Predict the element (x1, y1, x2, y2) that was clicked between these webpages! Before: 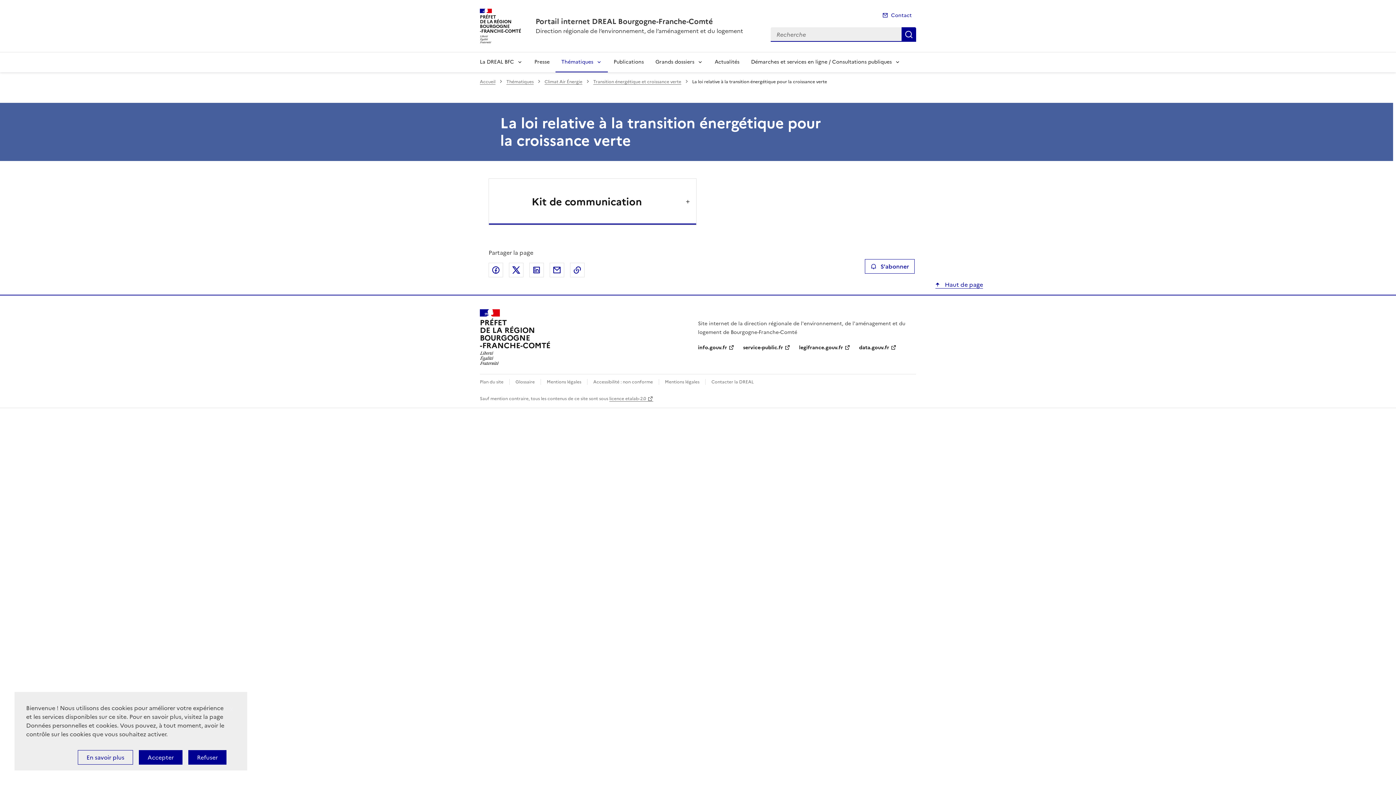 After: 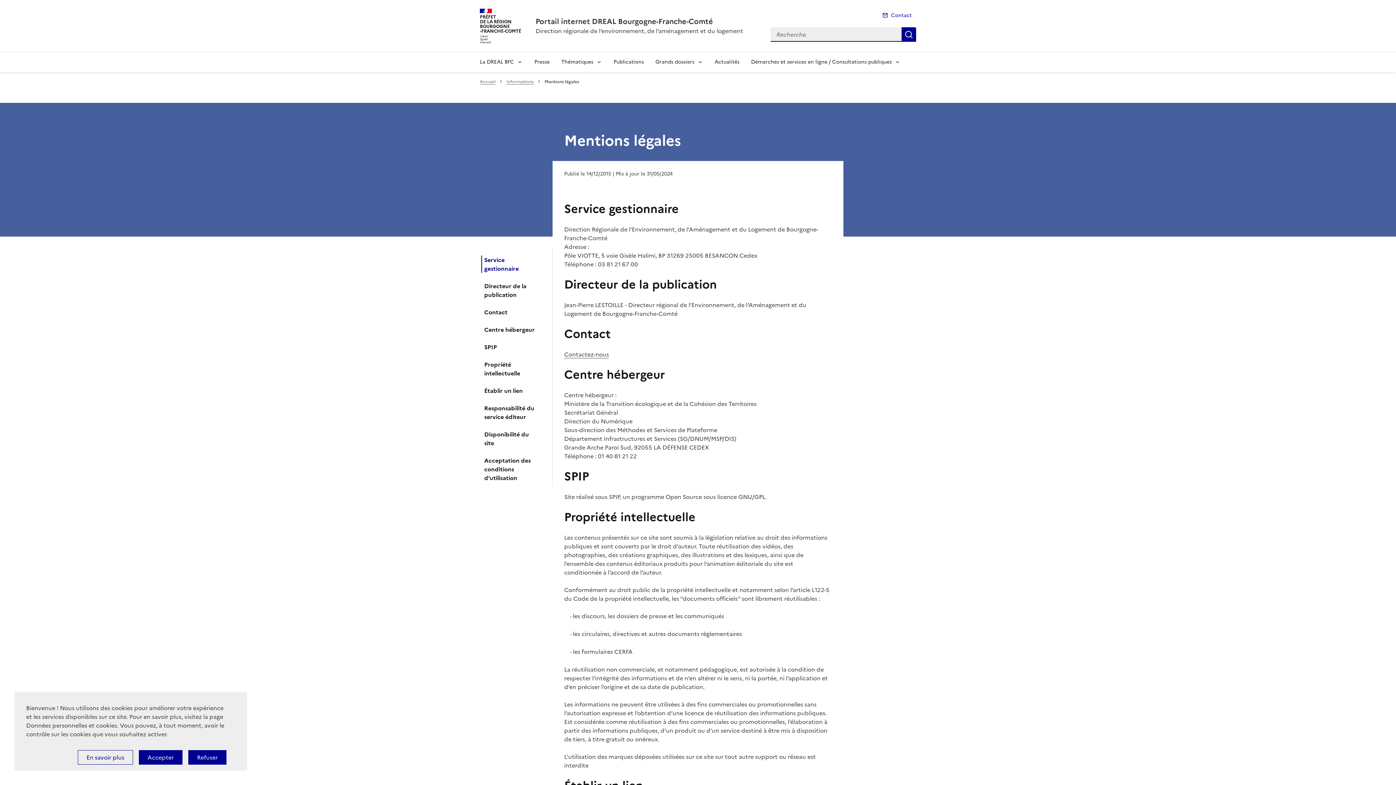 Action: bbox: (665, 379, 699, 385) label: Mentions légales